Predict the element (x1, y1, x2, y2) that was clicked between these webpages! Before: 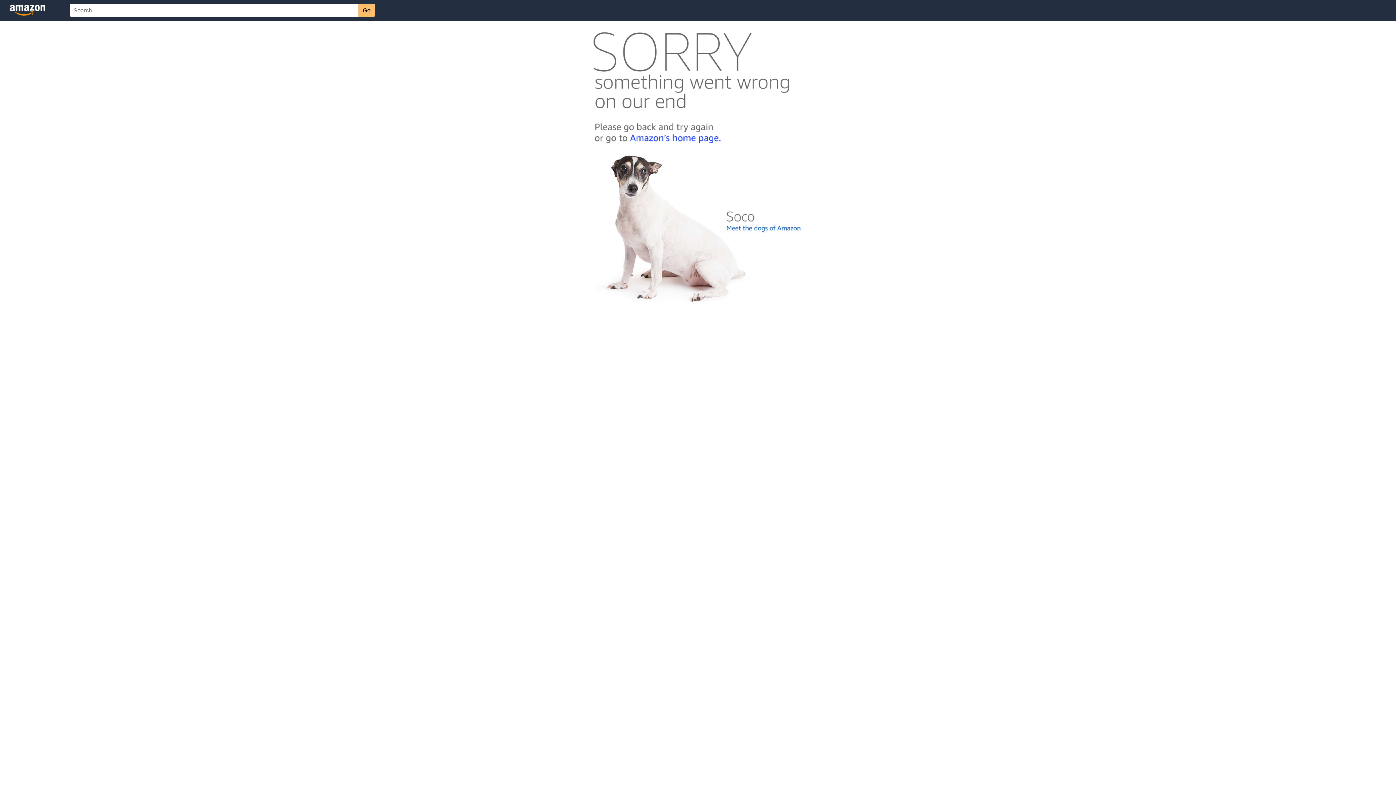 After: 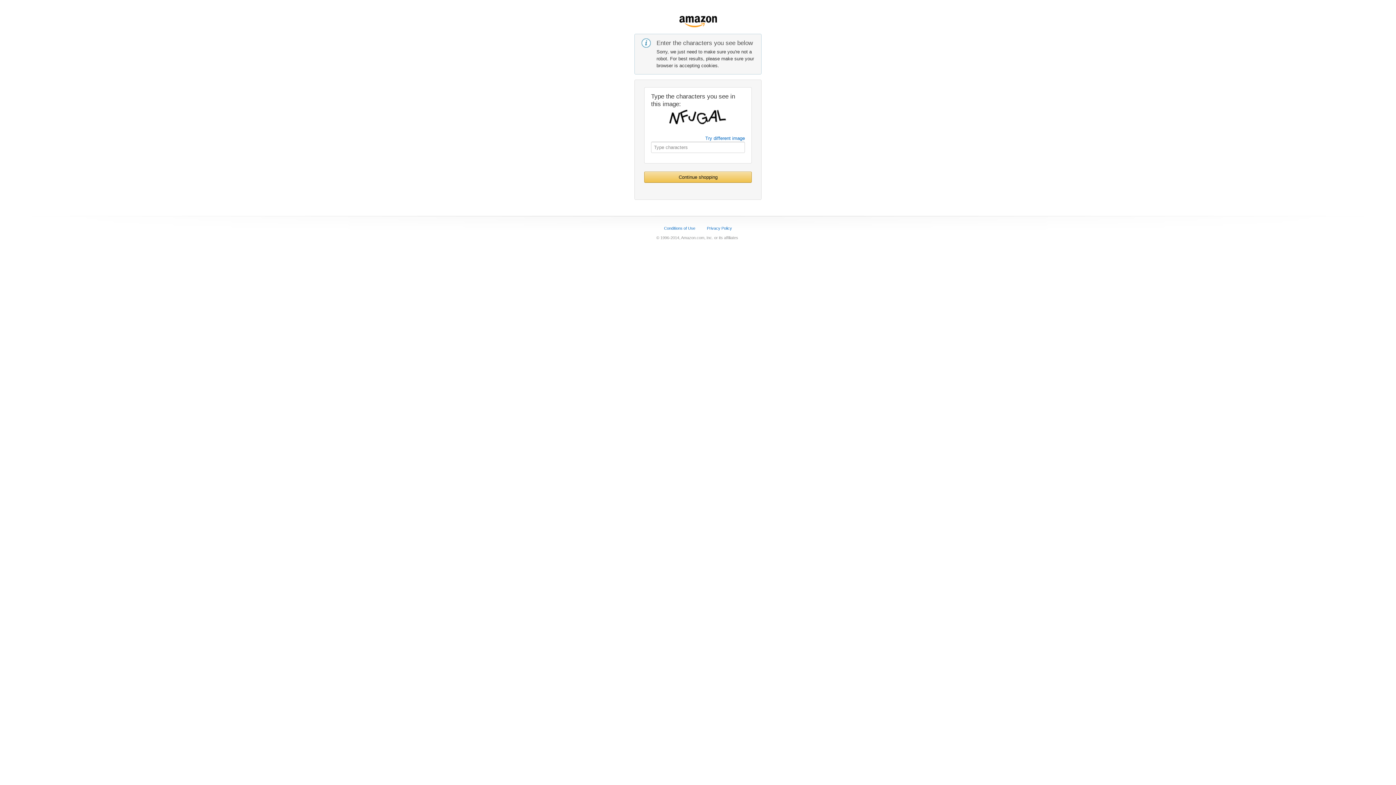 Action: bbox: (592, 142, 803, 148)